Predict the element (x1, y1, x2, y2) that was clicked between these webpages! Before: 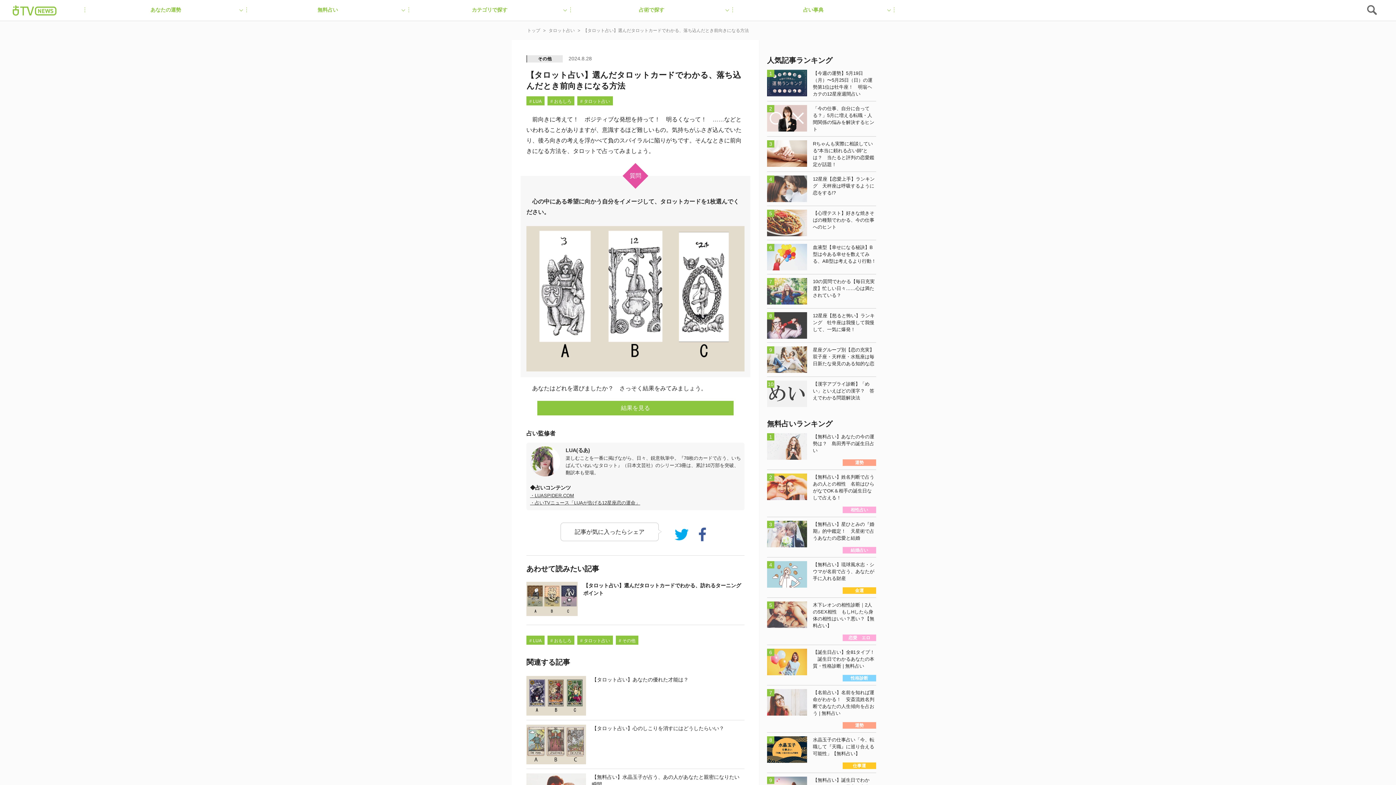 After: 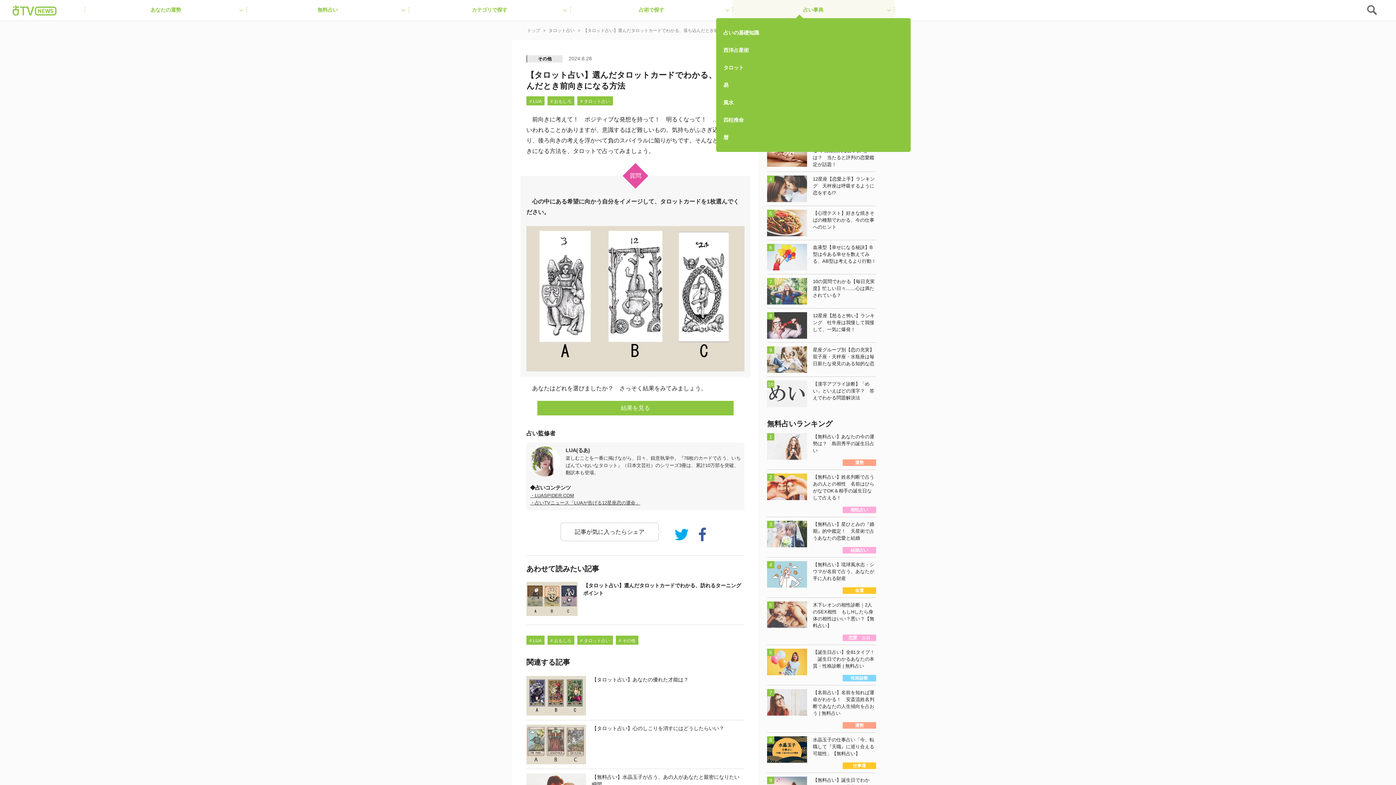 Action: label: 占い事典 bbox: (732, 0, 894, 19)